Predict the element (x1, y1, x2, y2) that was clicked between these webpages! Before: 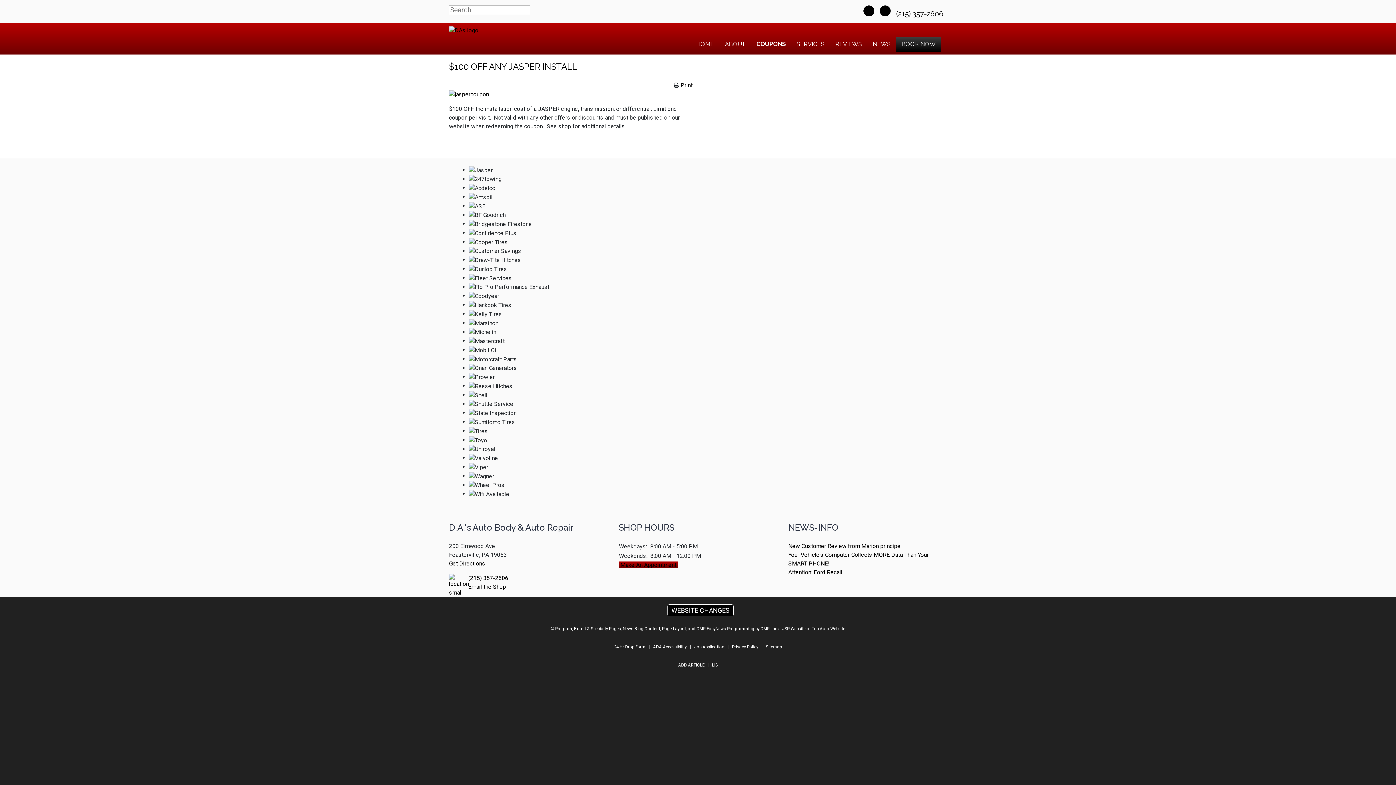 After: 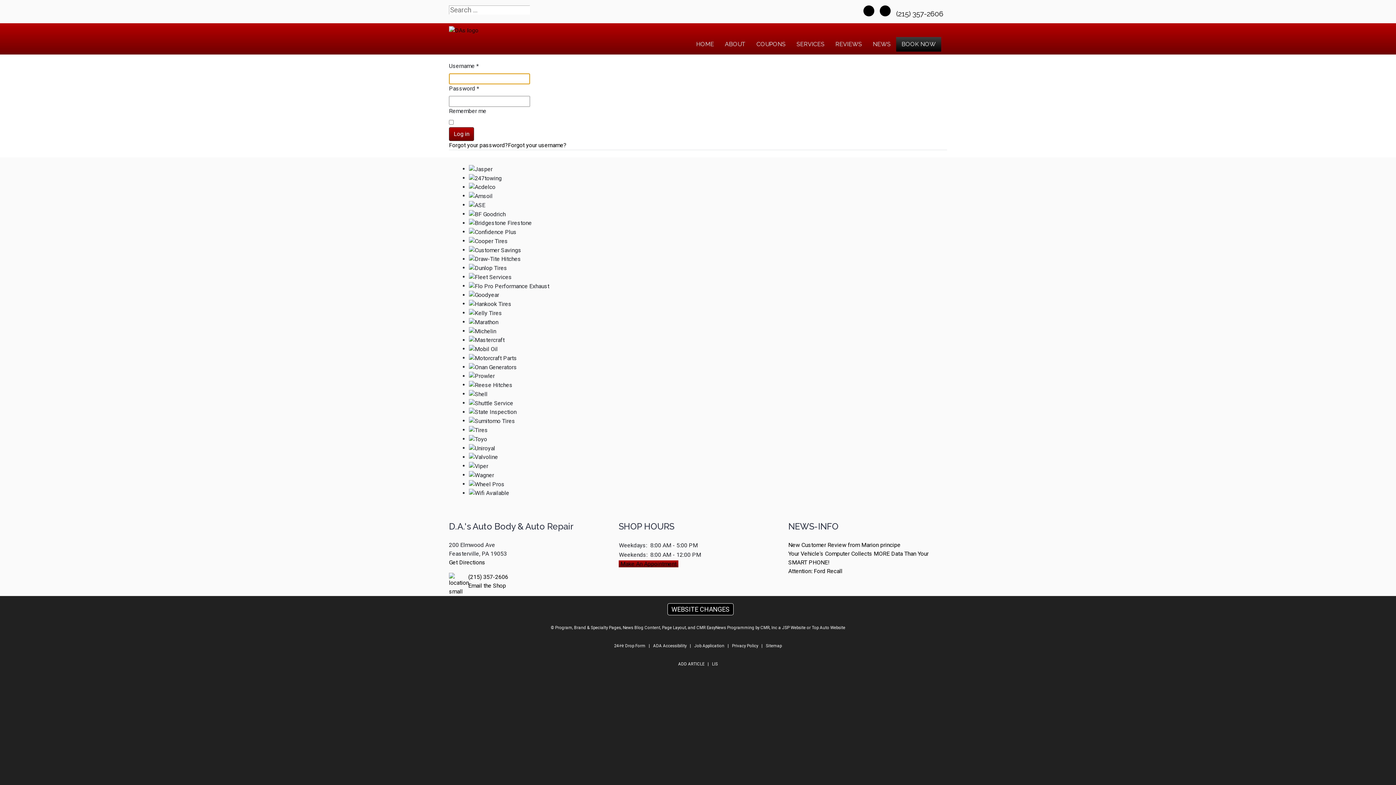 Action: label: LIS bbox: (712, 662, 718, 668)